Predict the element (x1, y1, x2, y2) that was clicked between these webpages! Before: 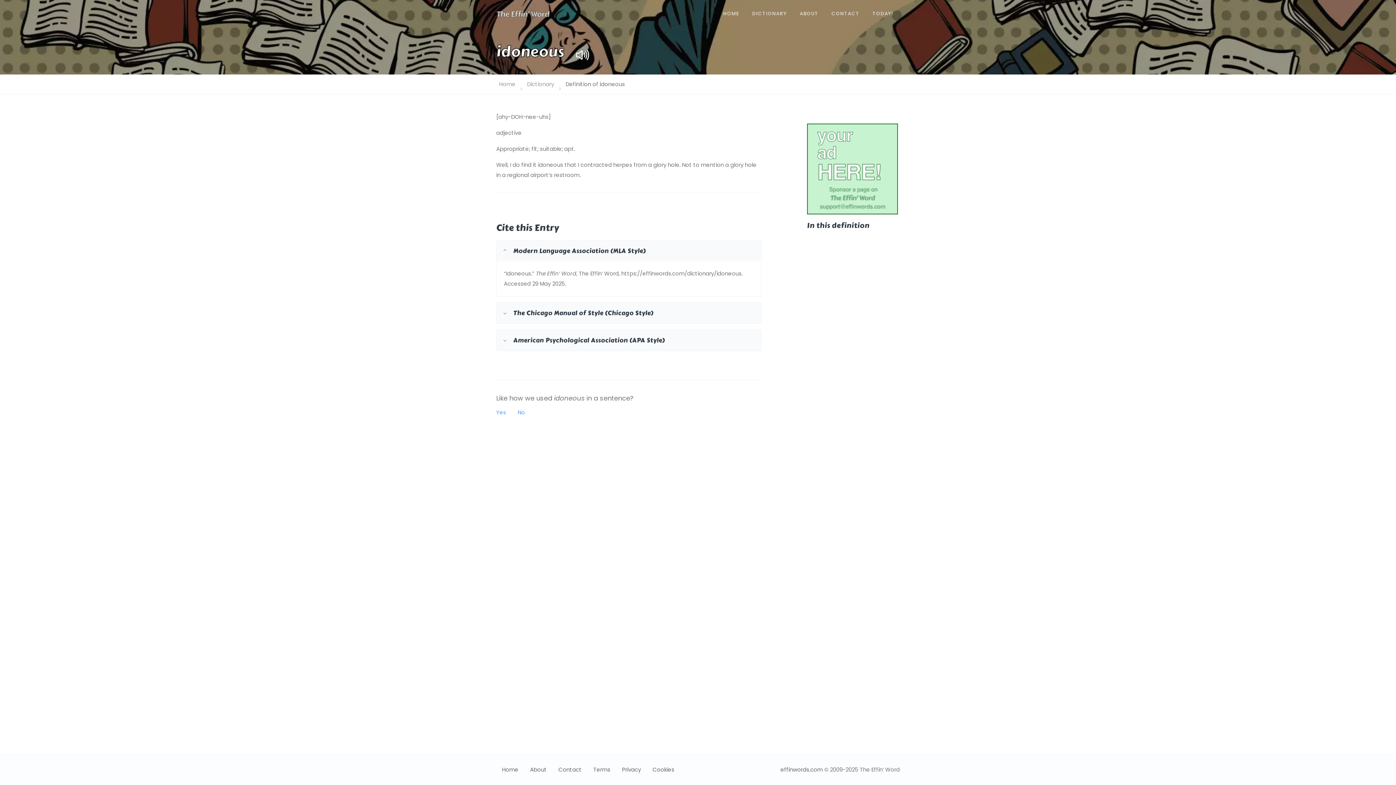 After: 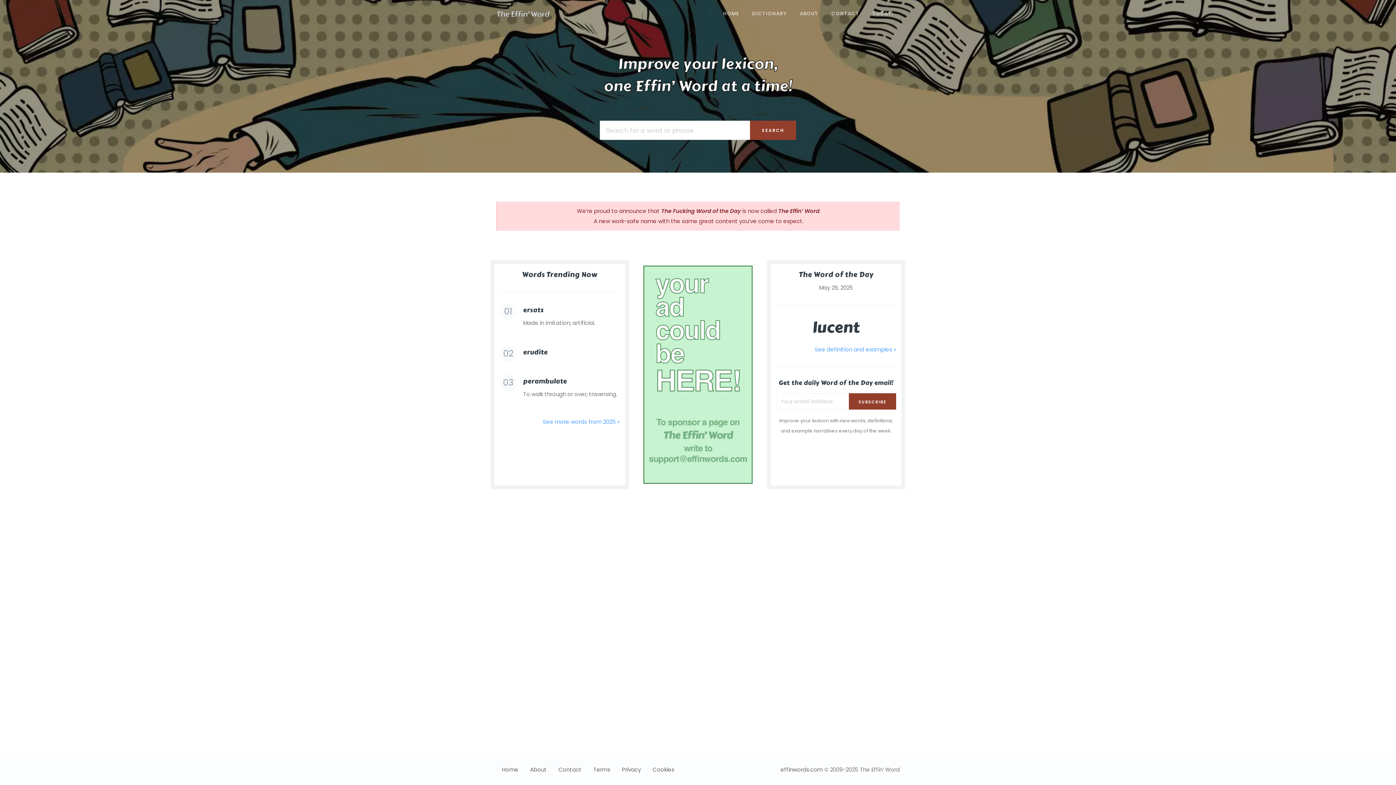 Action: bbox: (716, 3, 745, 24) label: HOME